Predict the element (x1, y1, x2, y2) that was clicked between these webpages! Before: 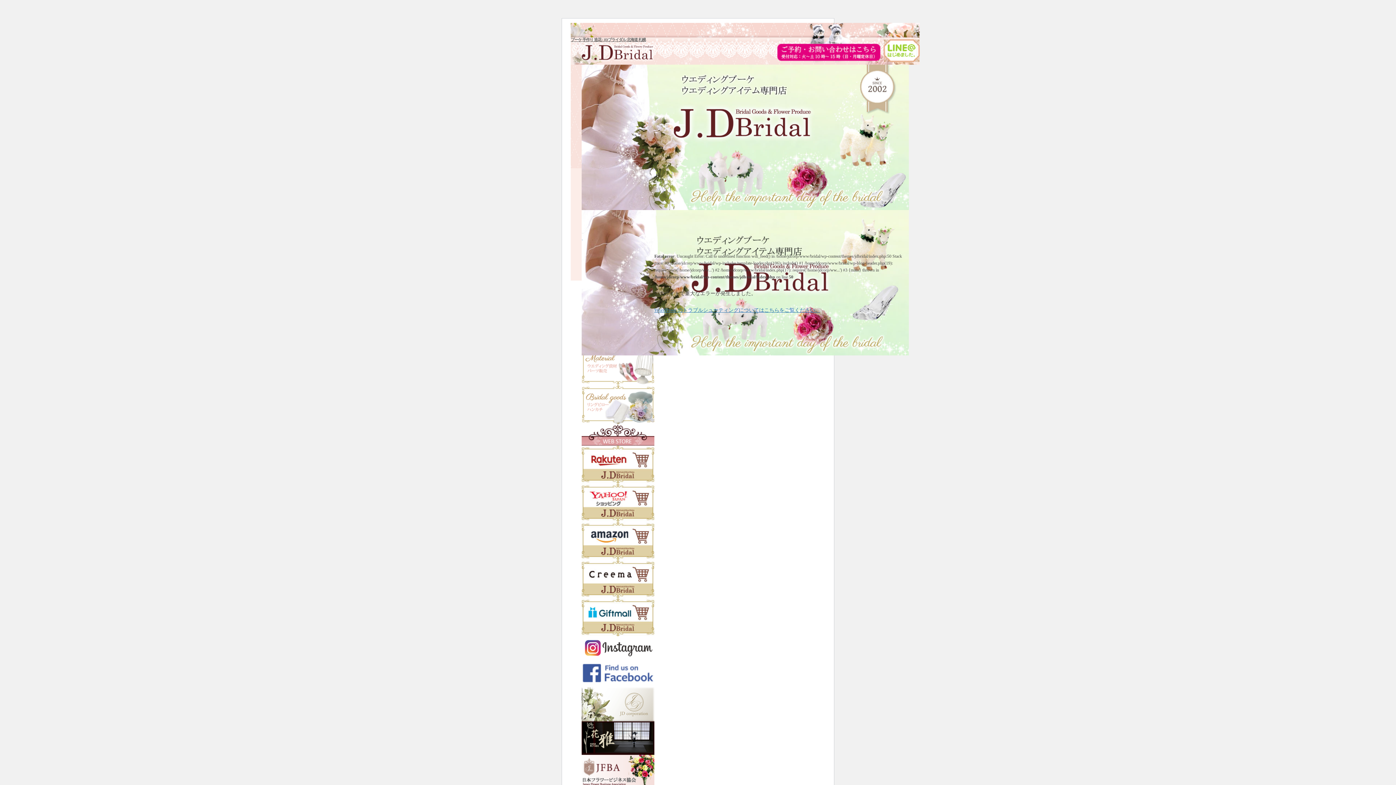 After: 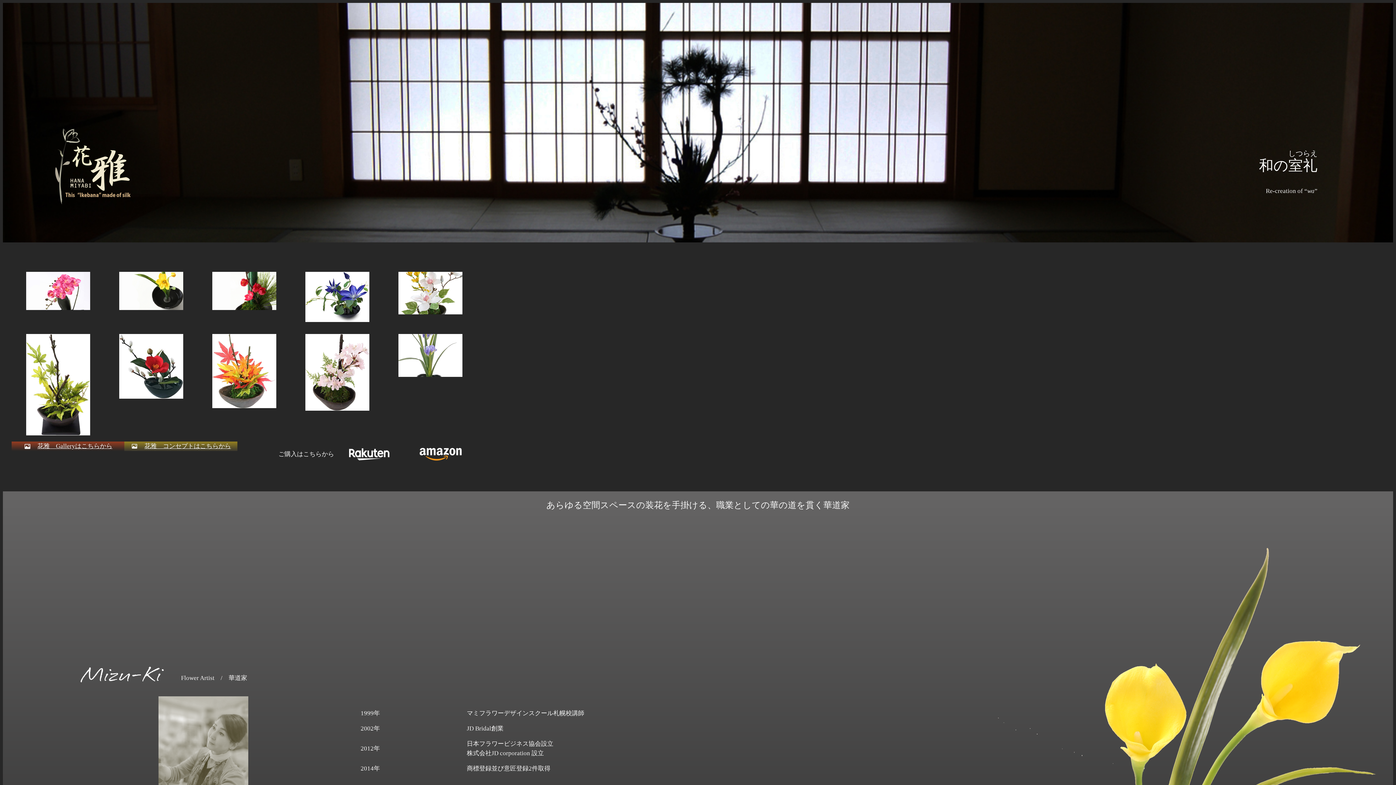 Action: bbox: (581, 748, 654, 753)